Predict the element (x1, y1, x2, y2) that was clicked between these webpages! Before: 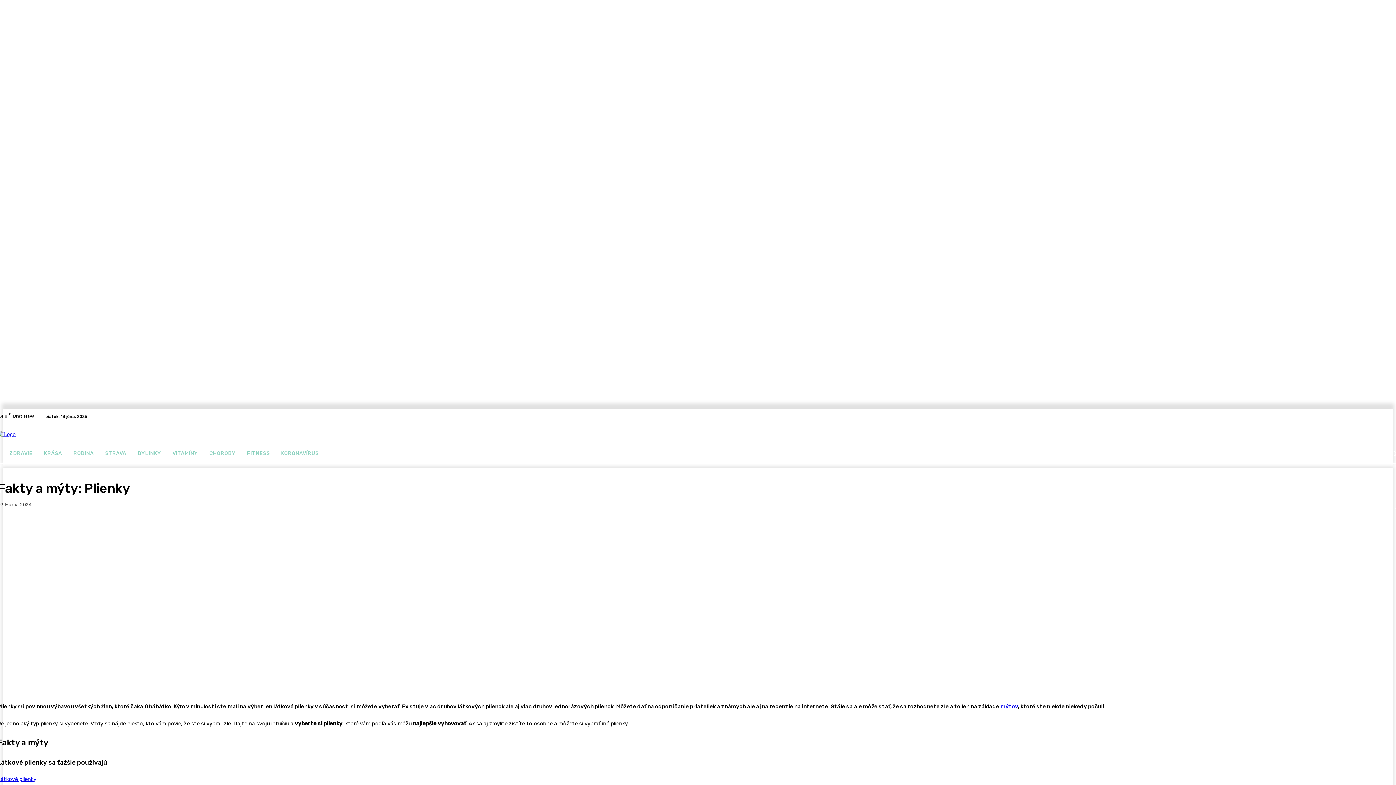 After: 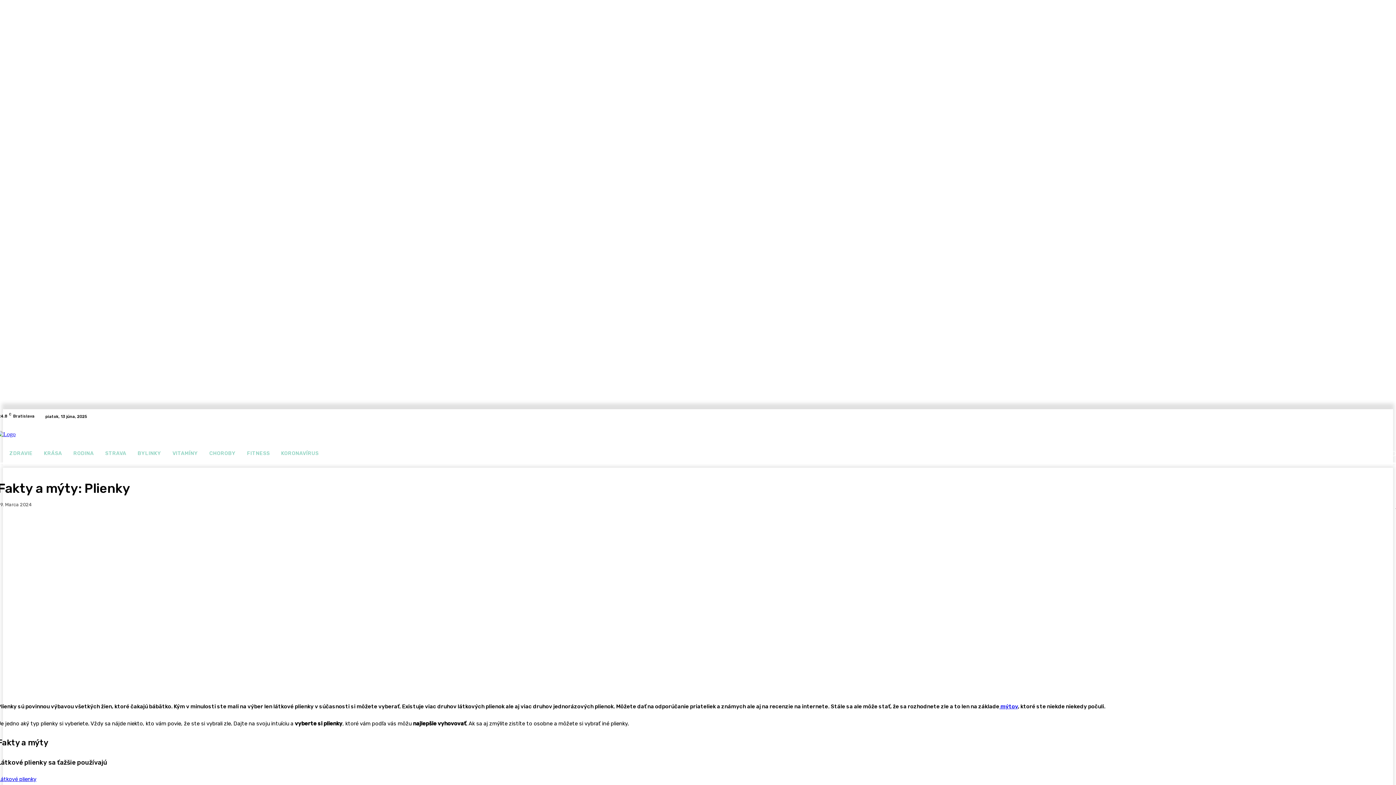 Action: bbox: (1381, 412, 1390, 421)